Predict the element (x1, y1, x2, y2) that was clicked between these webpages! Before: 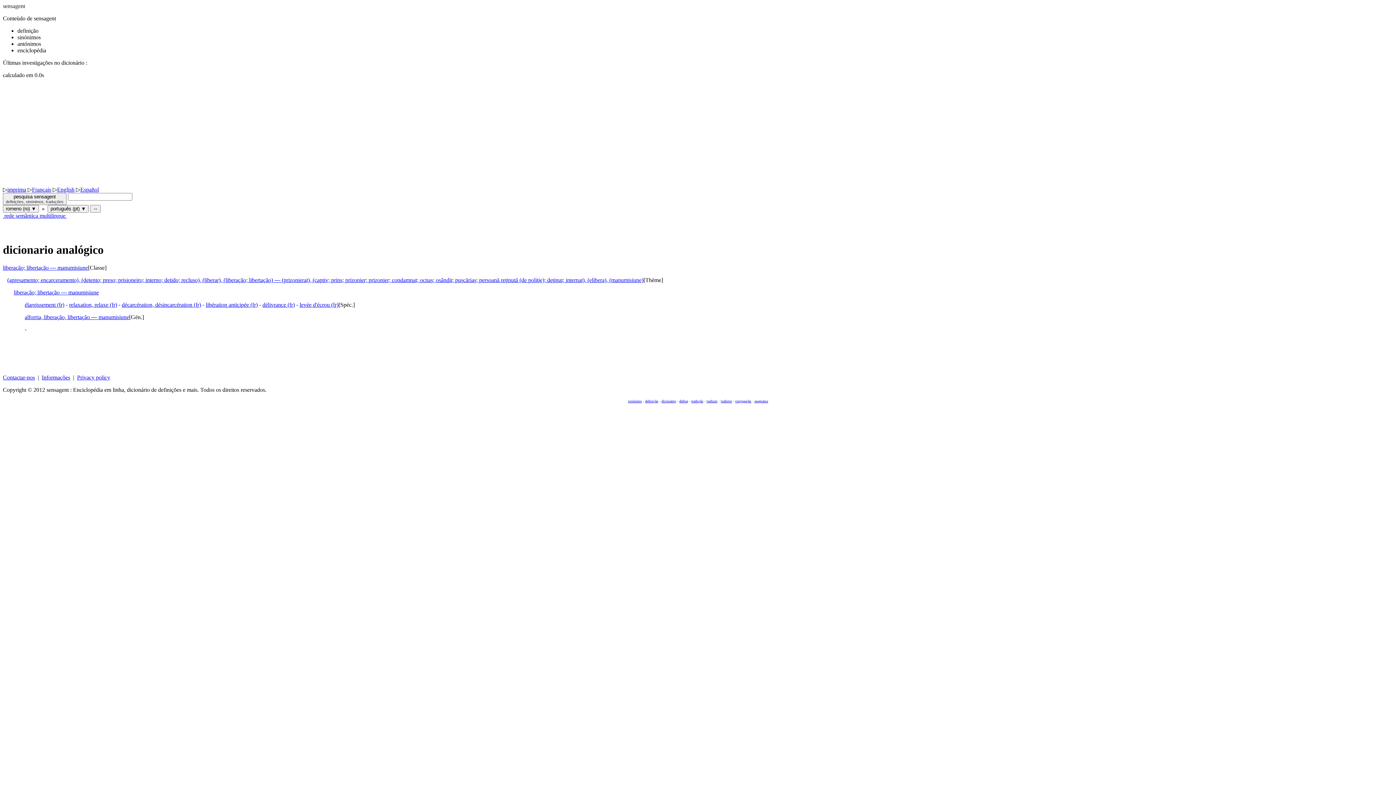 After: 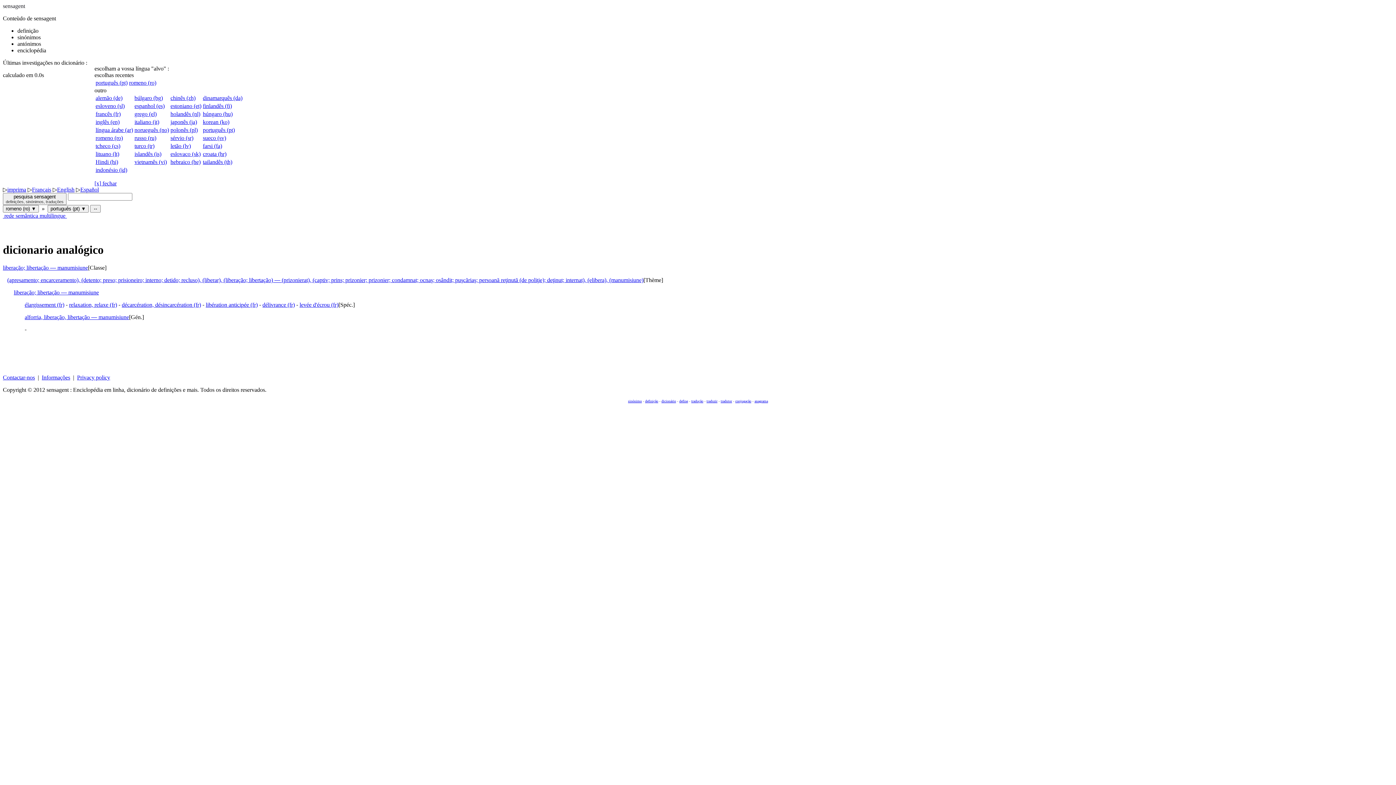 Action: label:  rede semântica multilingue  bbox: (2, 212, 66, 218)